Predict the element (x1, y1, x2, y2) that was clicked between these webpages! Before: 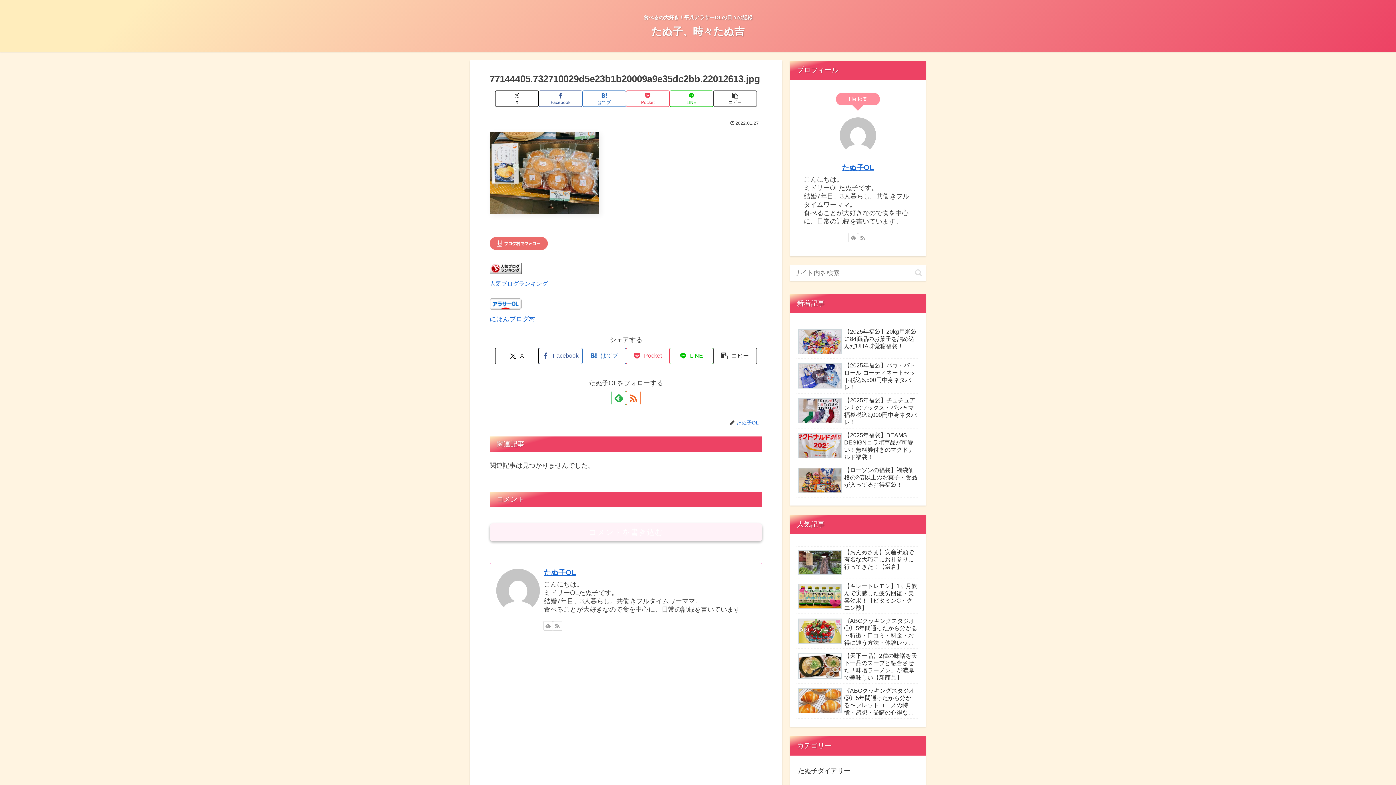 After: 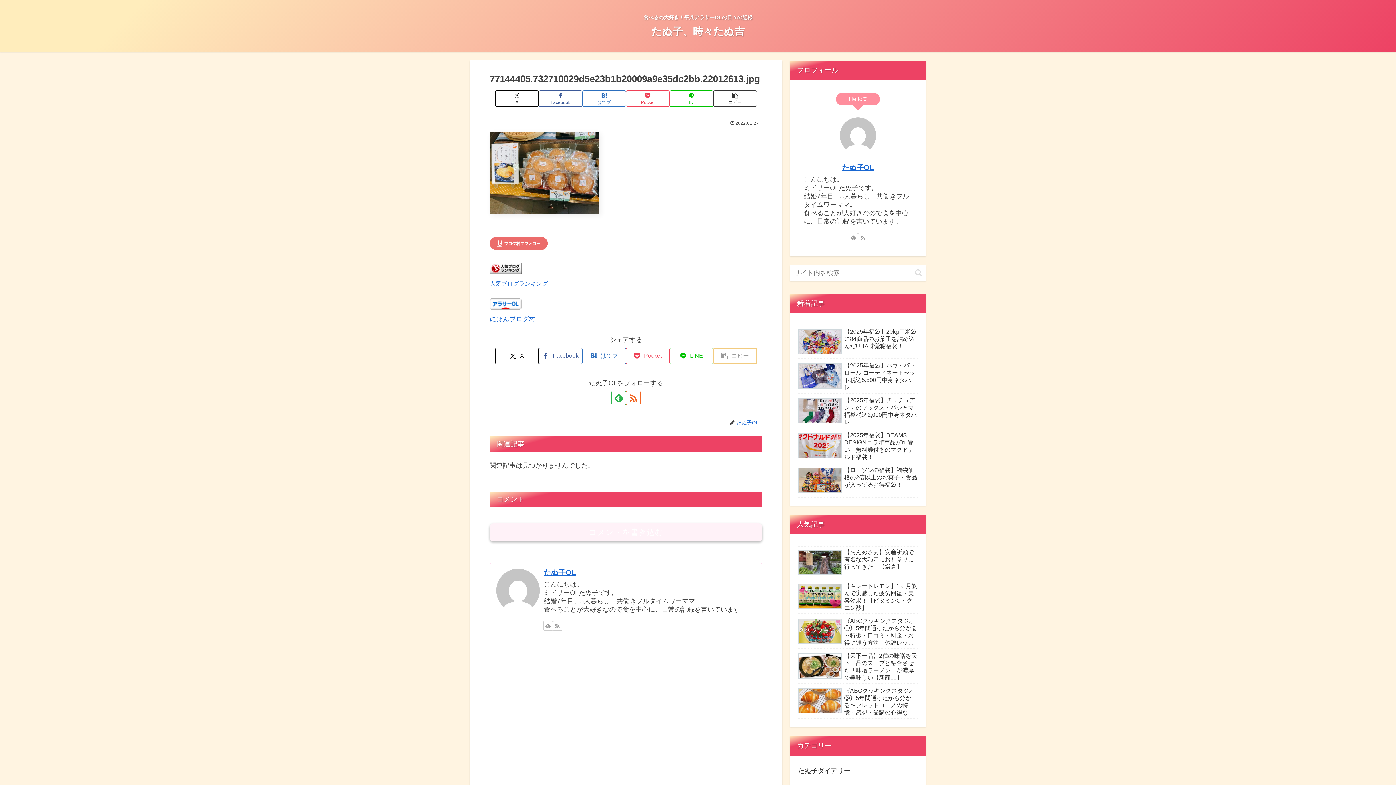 Action: label: タイトルとURLをコピーする bbox: (713, 347, 757, 364)